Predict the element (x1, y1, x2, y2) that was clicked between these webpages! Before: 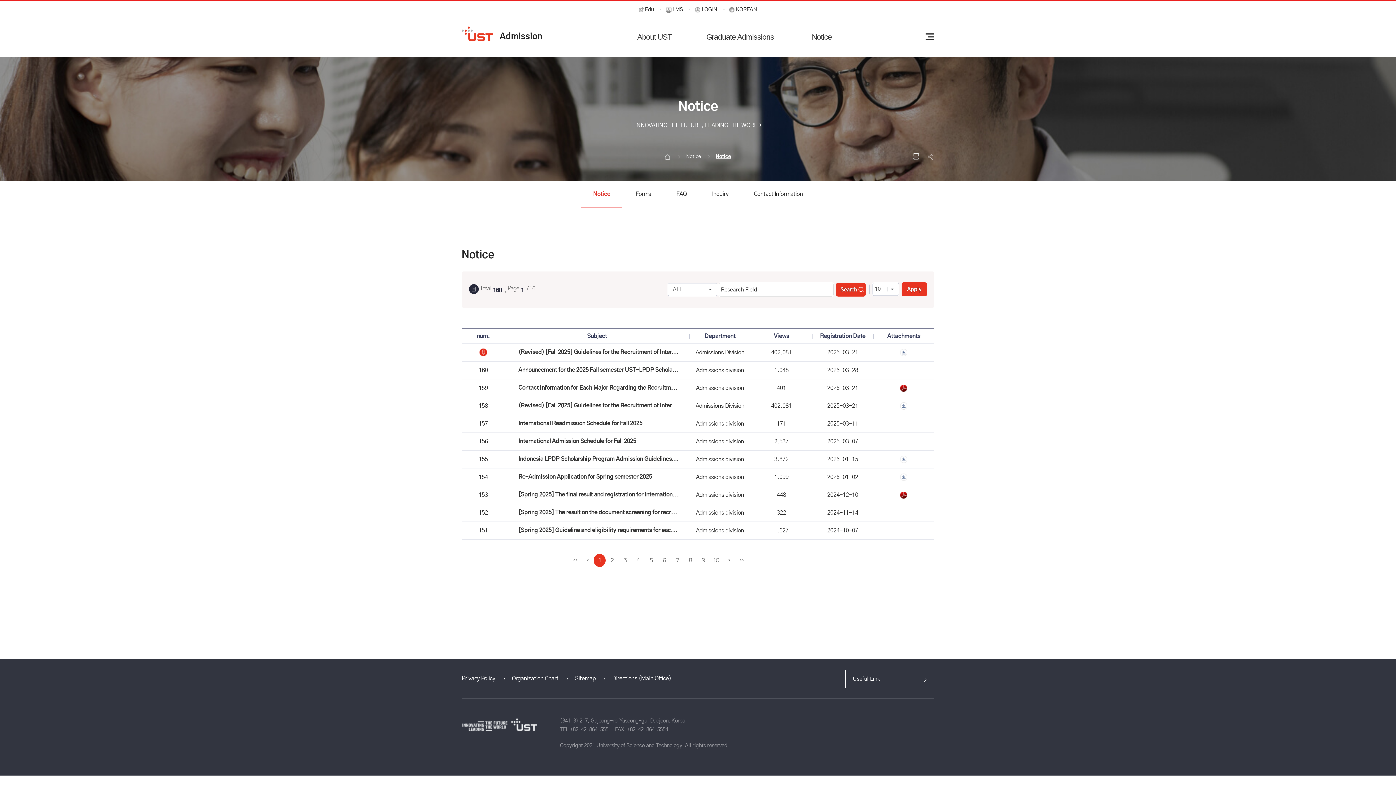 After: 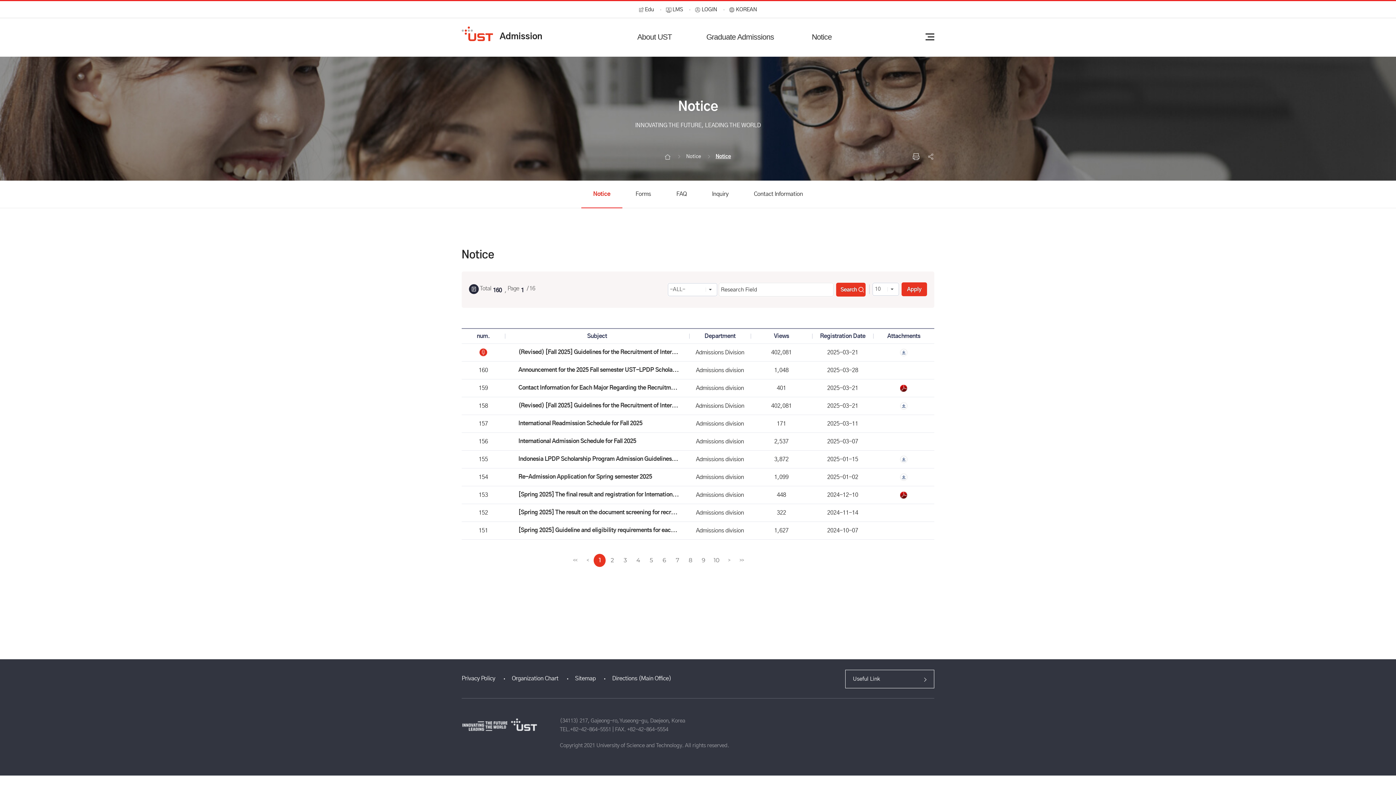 Action: bbox: (604, 659, 679, 698) label: Directions (Main Office)